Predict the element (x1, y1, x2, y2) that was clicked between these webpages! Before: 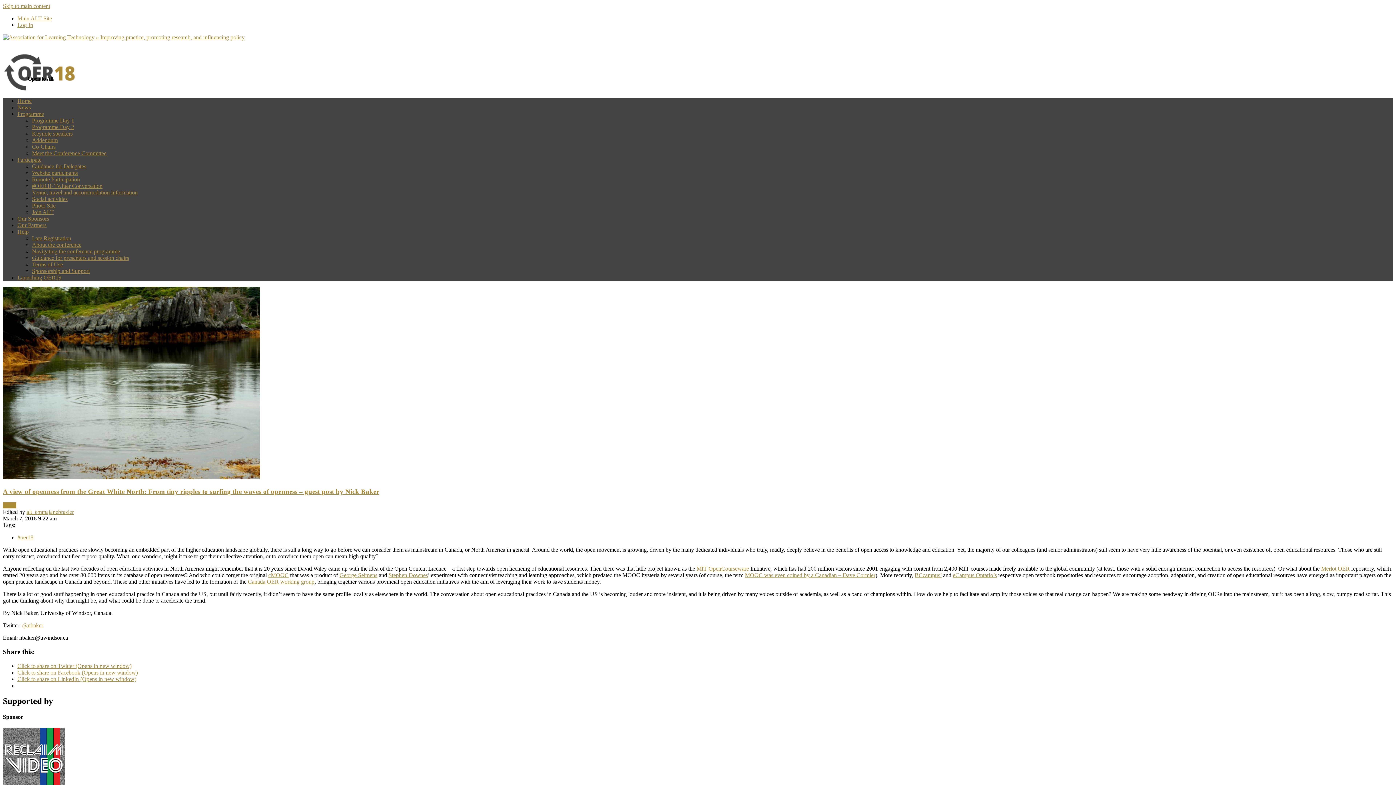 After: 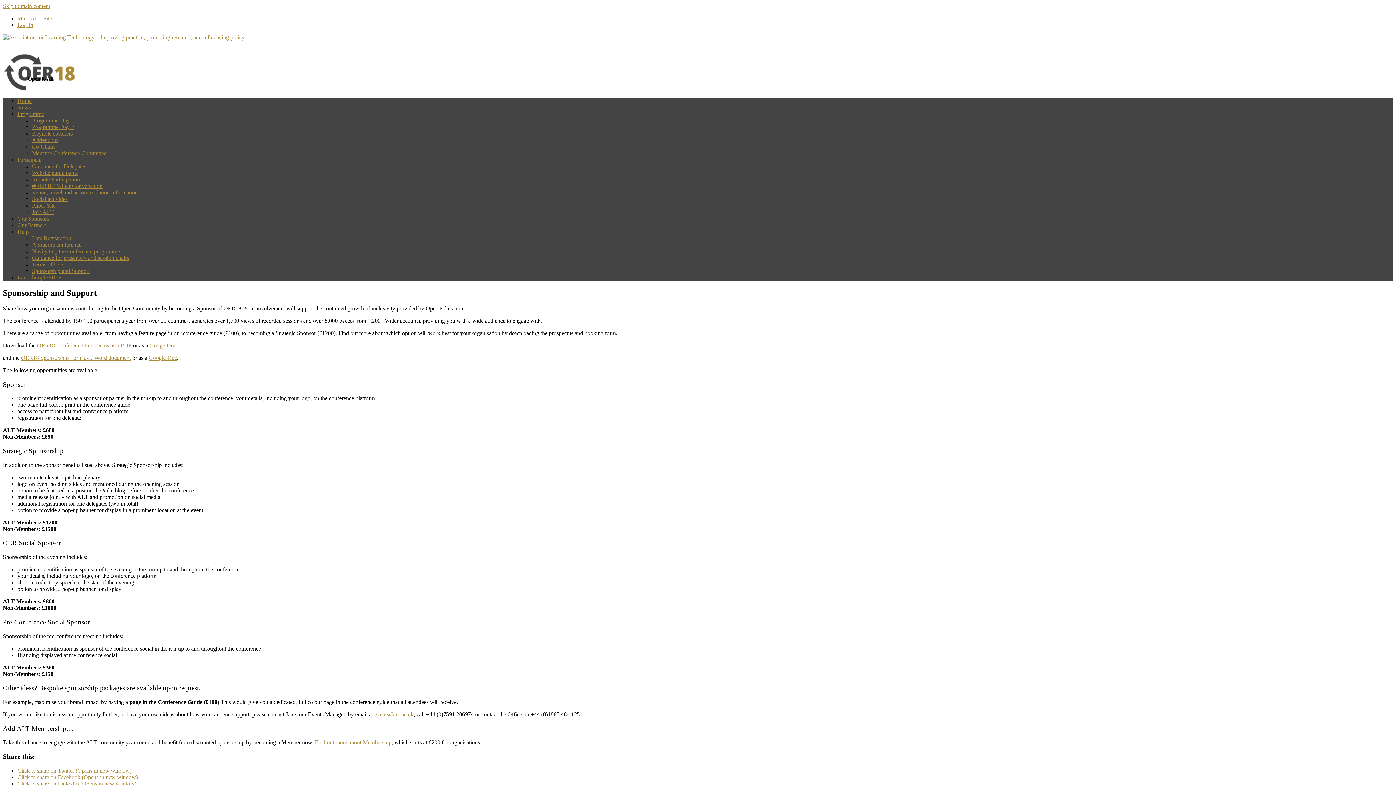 Action: label: Sponsorship and Support bbox: (32, 268, 89, 274)